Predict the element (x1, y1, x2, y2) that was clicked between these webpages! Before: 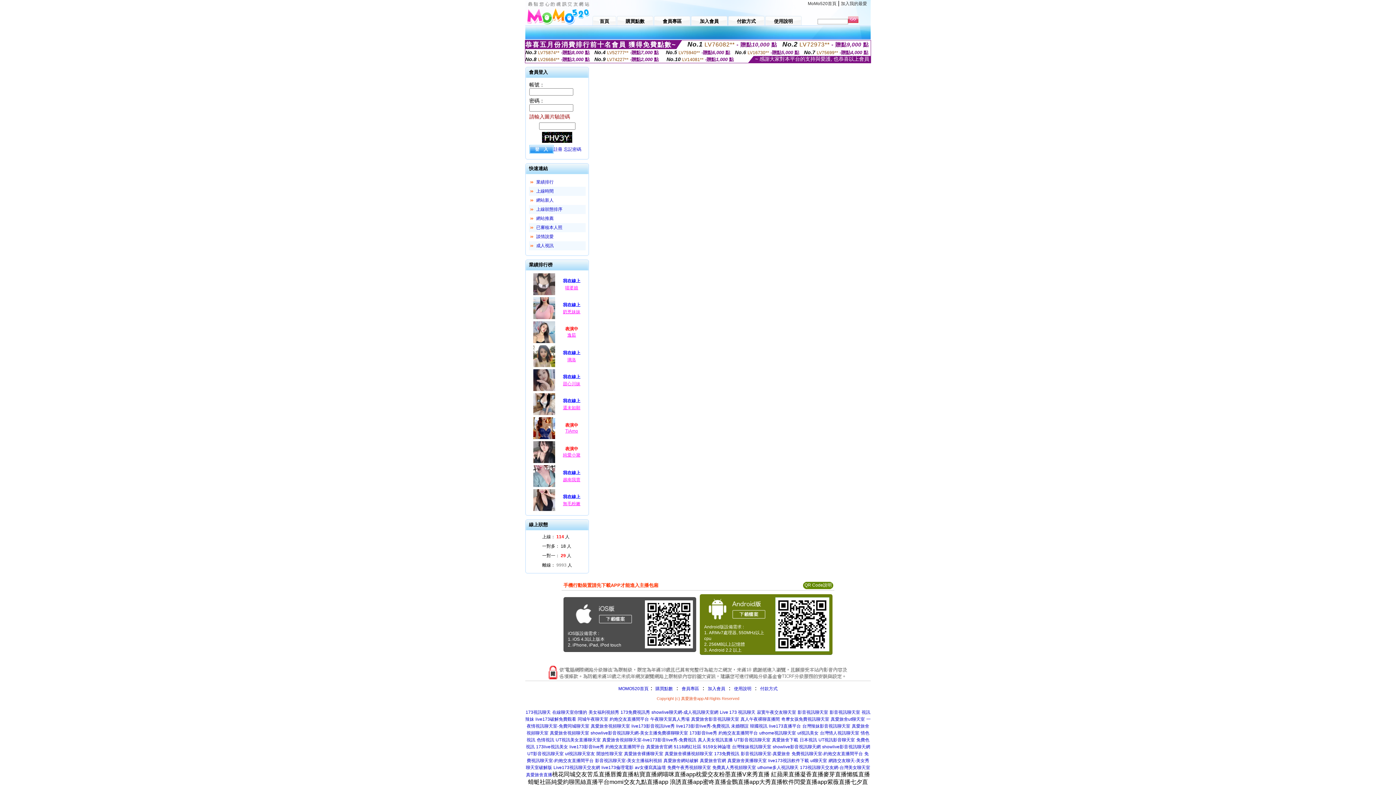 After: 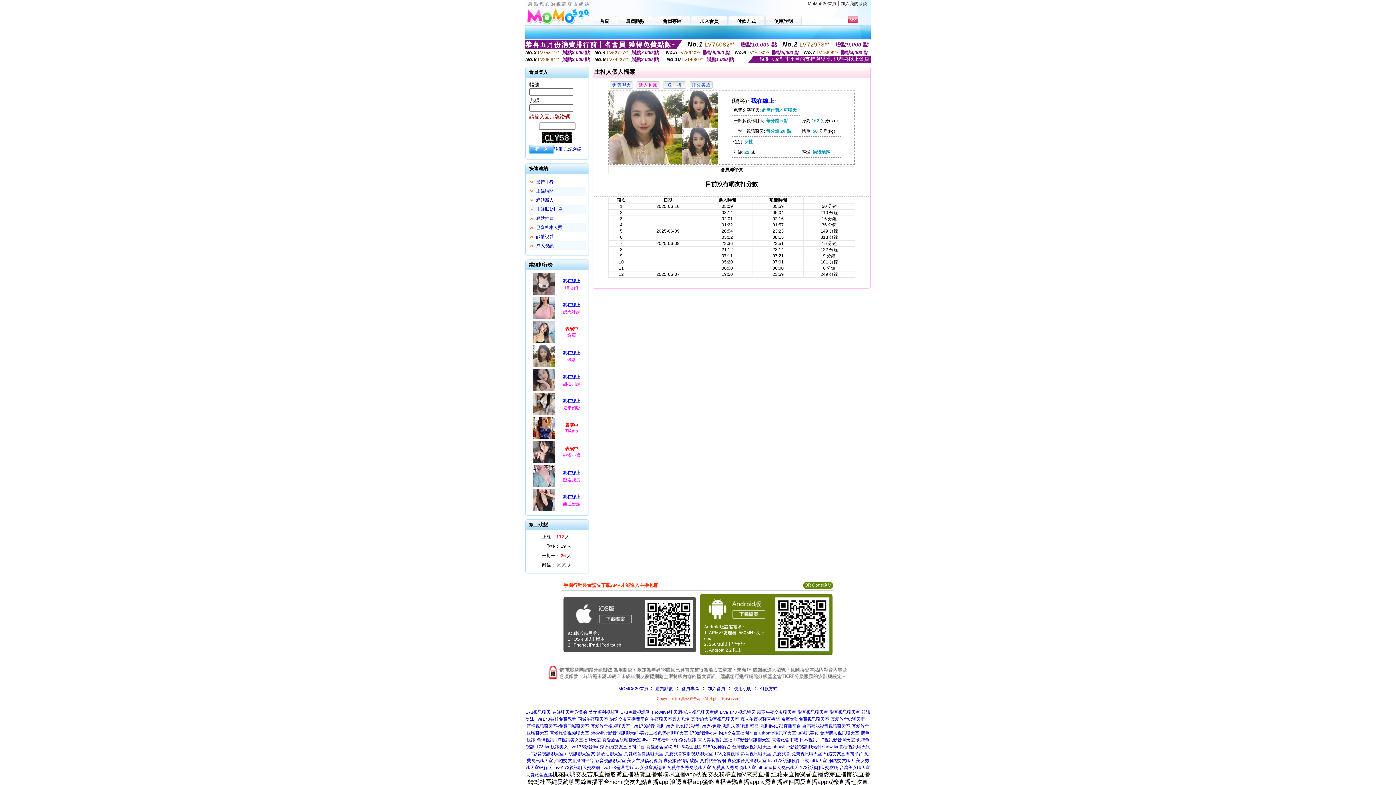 Action: bbox: (567, 357, 576, 362) label: 璃洛